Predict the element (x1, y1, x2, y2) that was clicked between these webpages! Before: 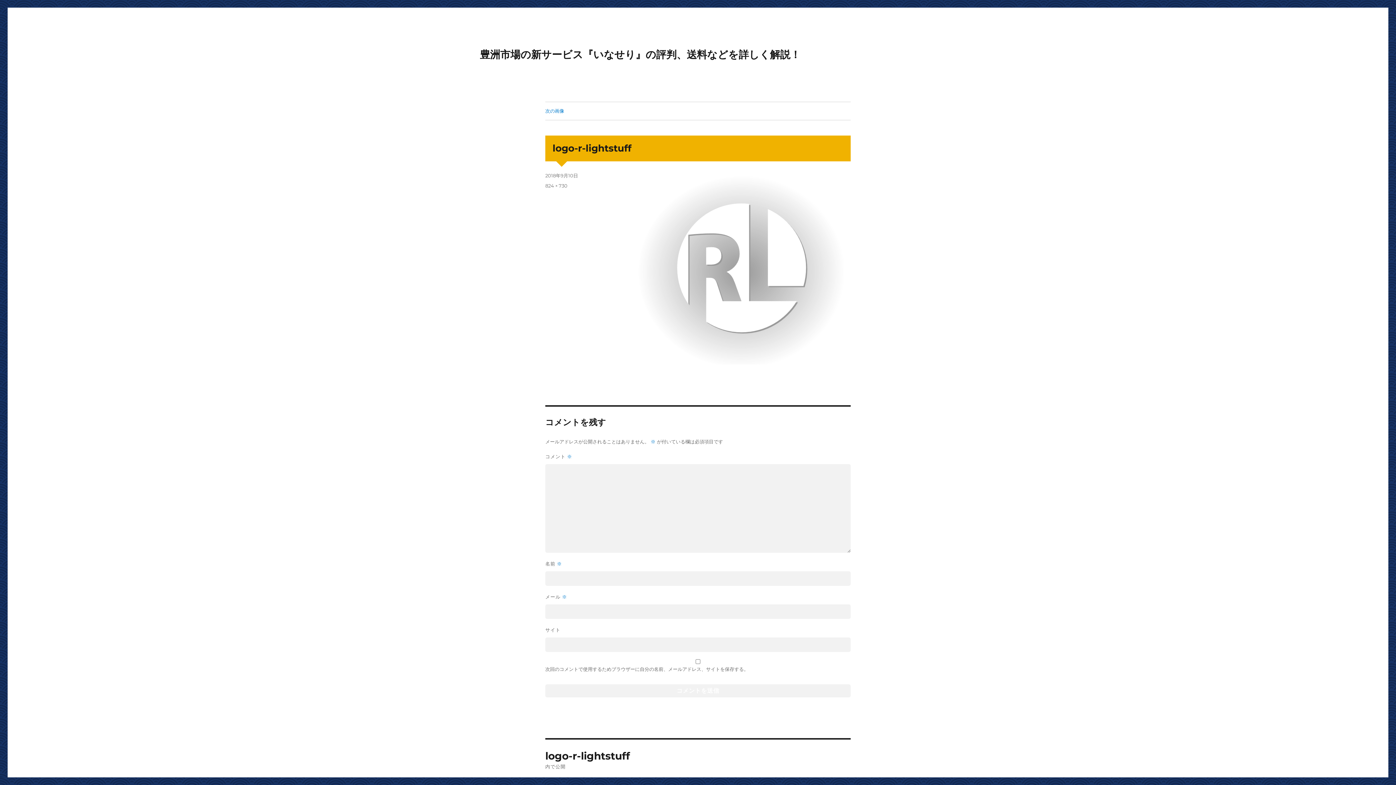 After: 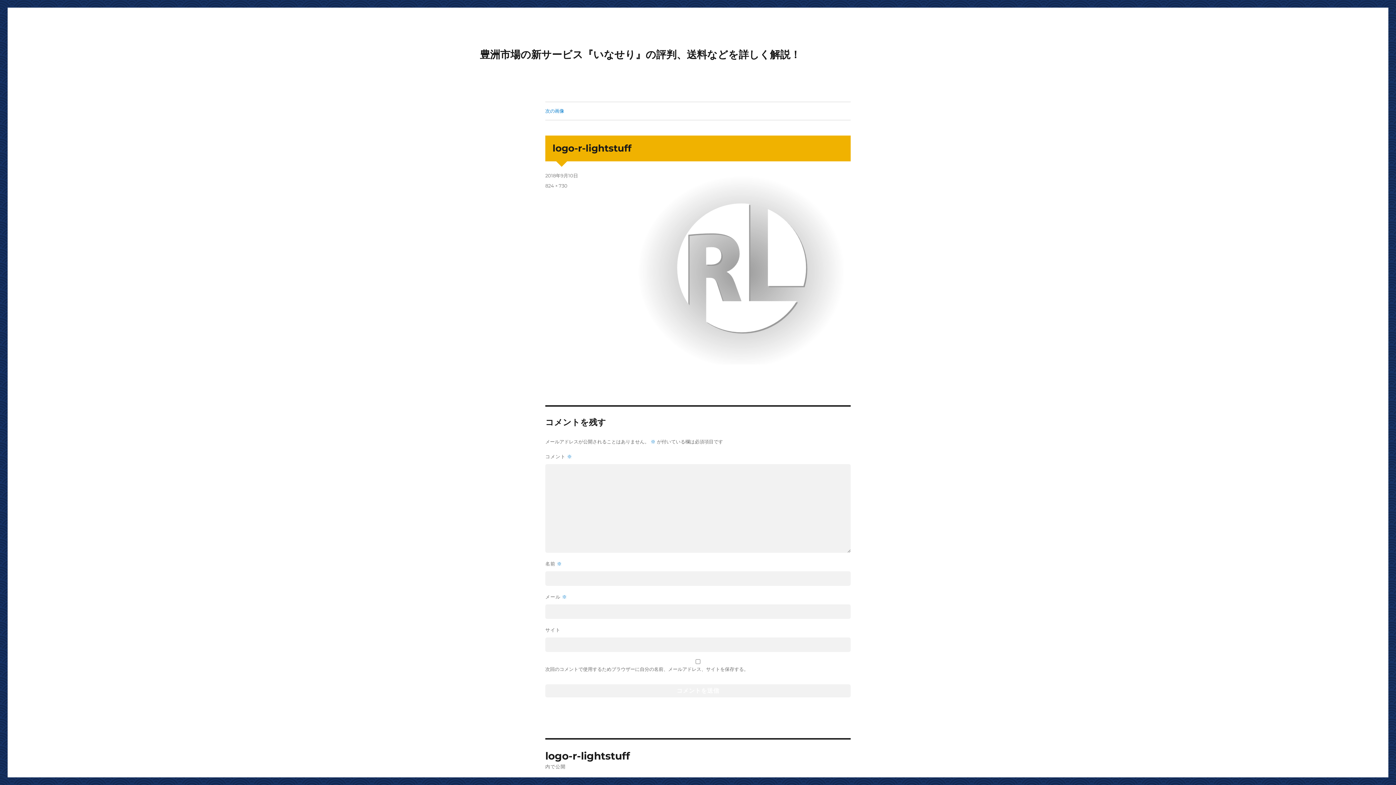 Action: label: logo-r-lightstuff
内で公開 bbox: (545, 739, 850, 783)